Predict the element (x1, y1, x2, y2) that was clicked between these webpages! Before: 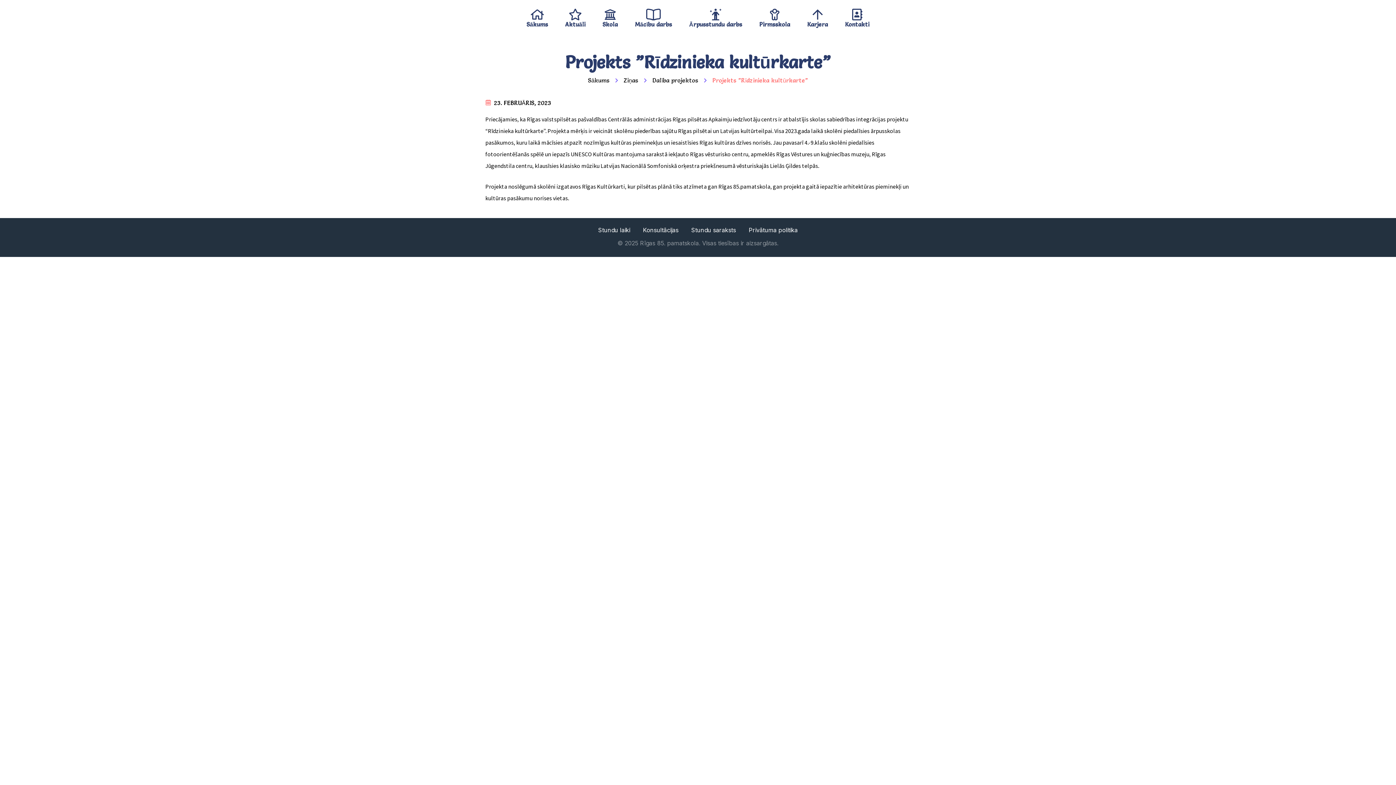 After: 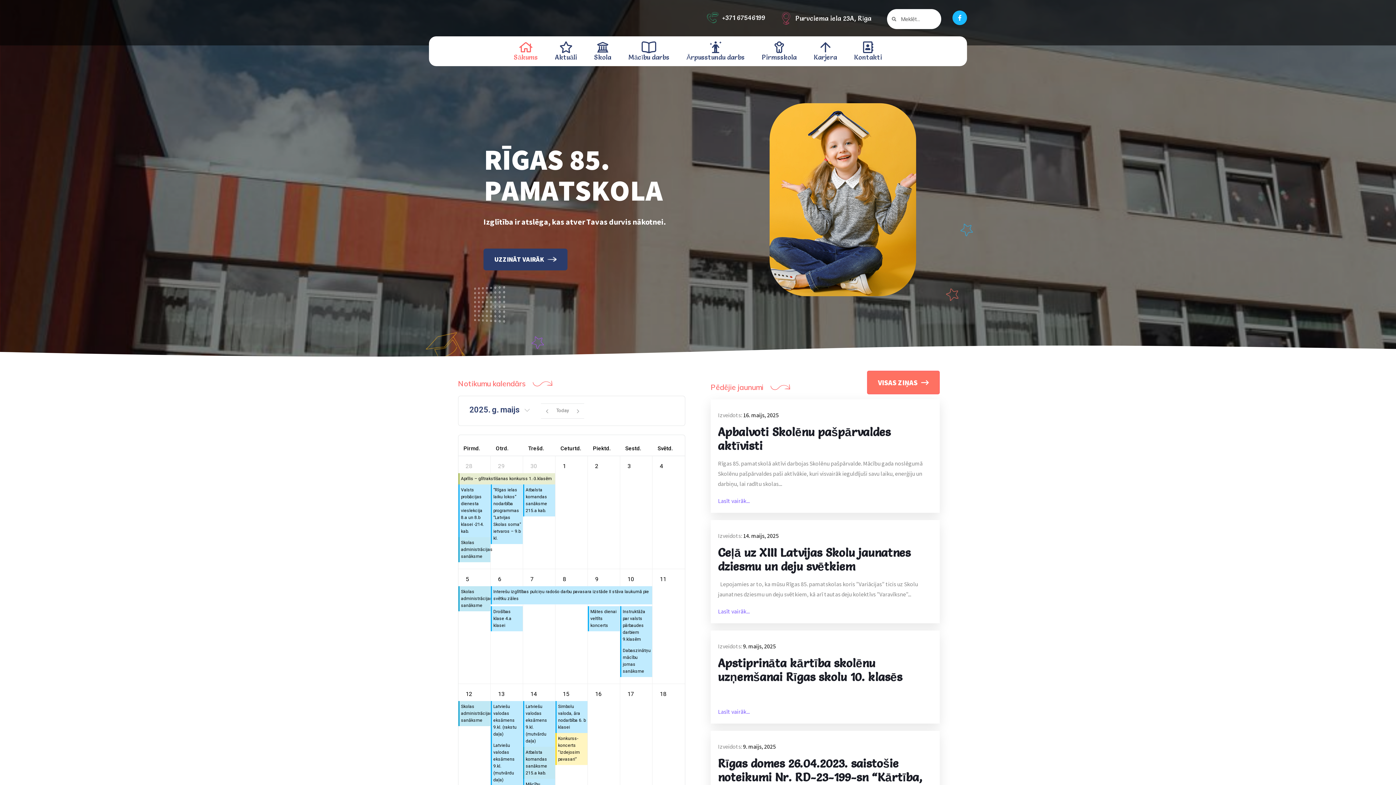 Action: bbox: (588, 76, 609, 84) label: Sākums